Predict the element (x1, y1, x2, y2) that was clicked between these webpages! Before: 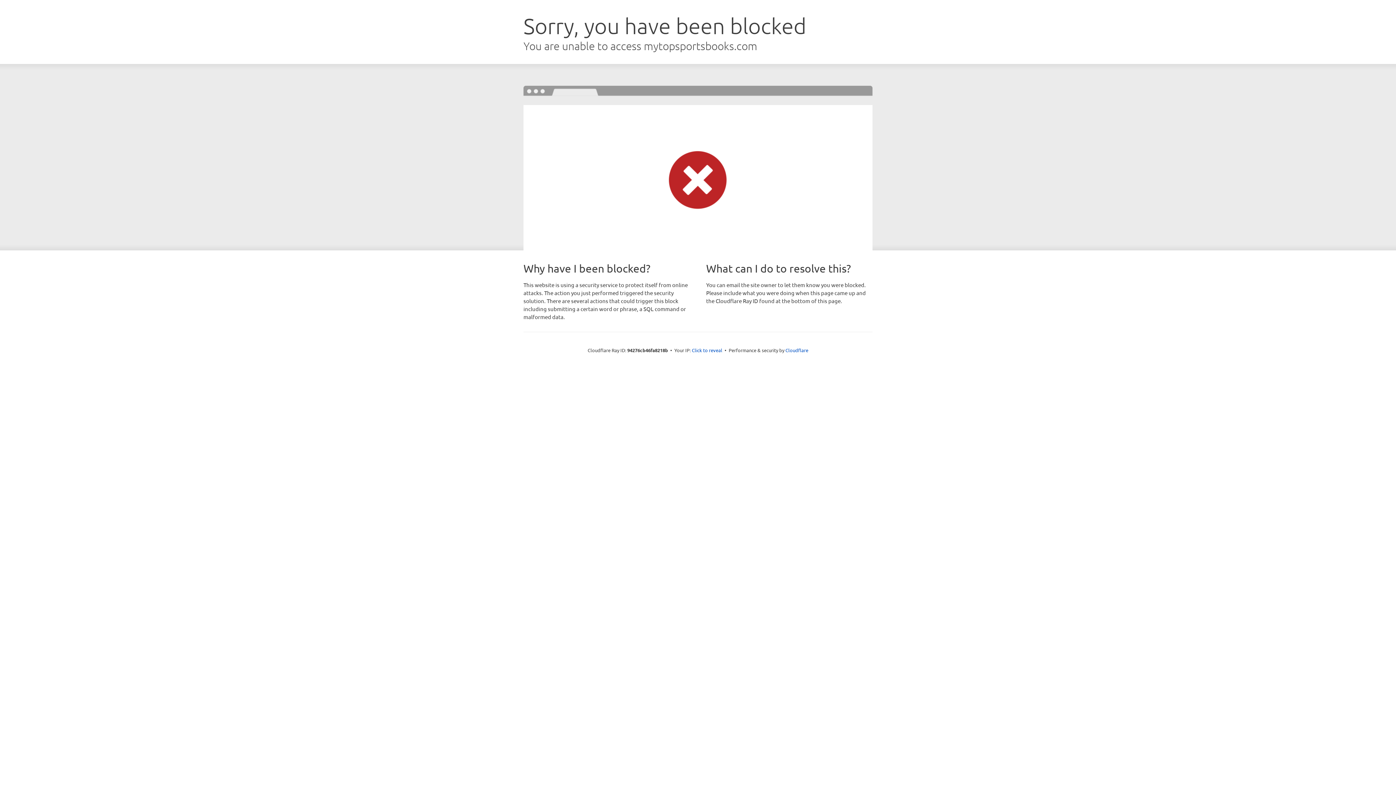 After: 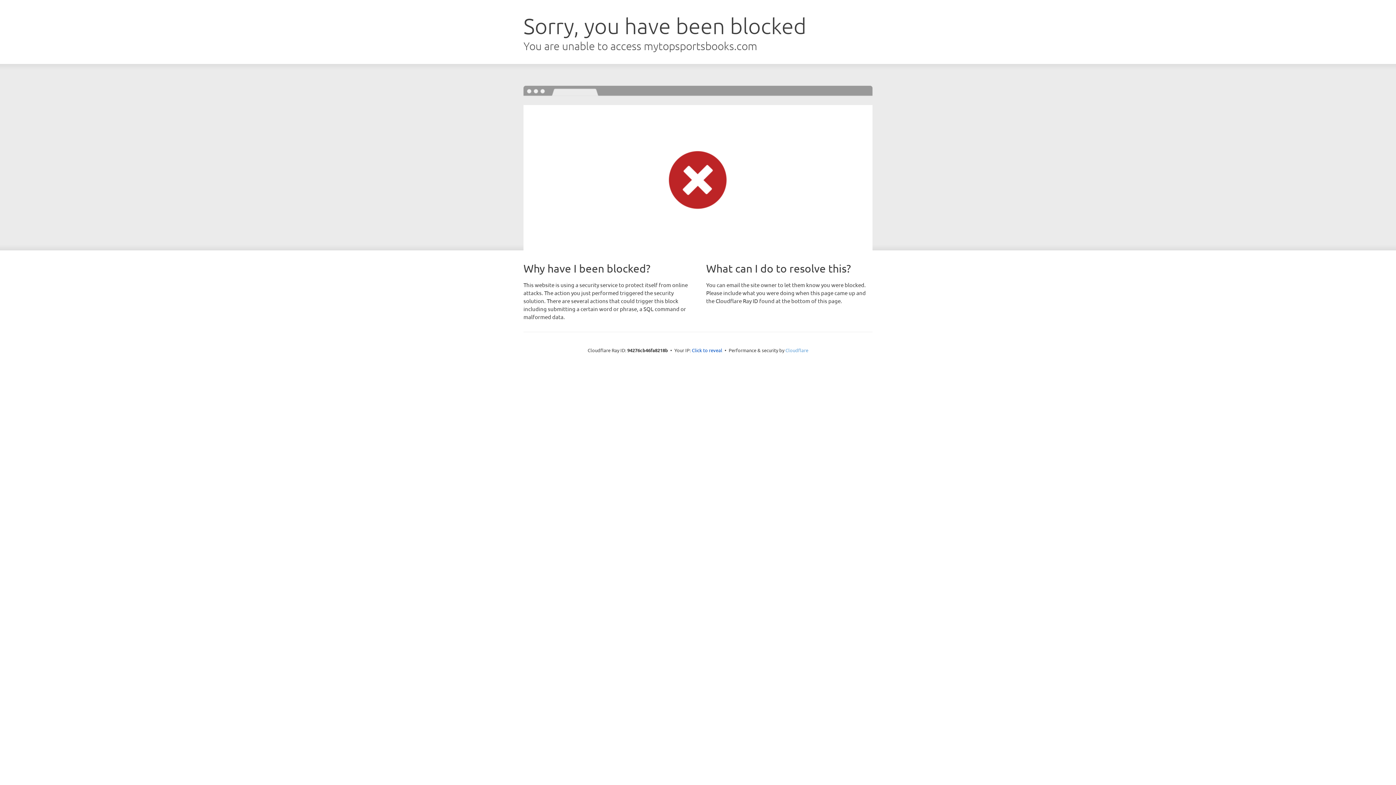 Action: label: Cloudflare bbox: (785, 347, 808, 353)